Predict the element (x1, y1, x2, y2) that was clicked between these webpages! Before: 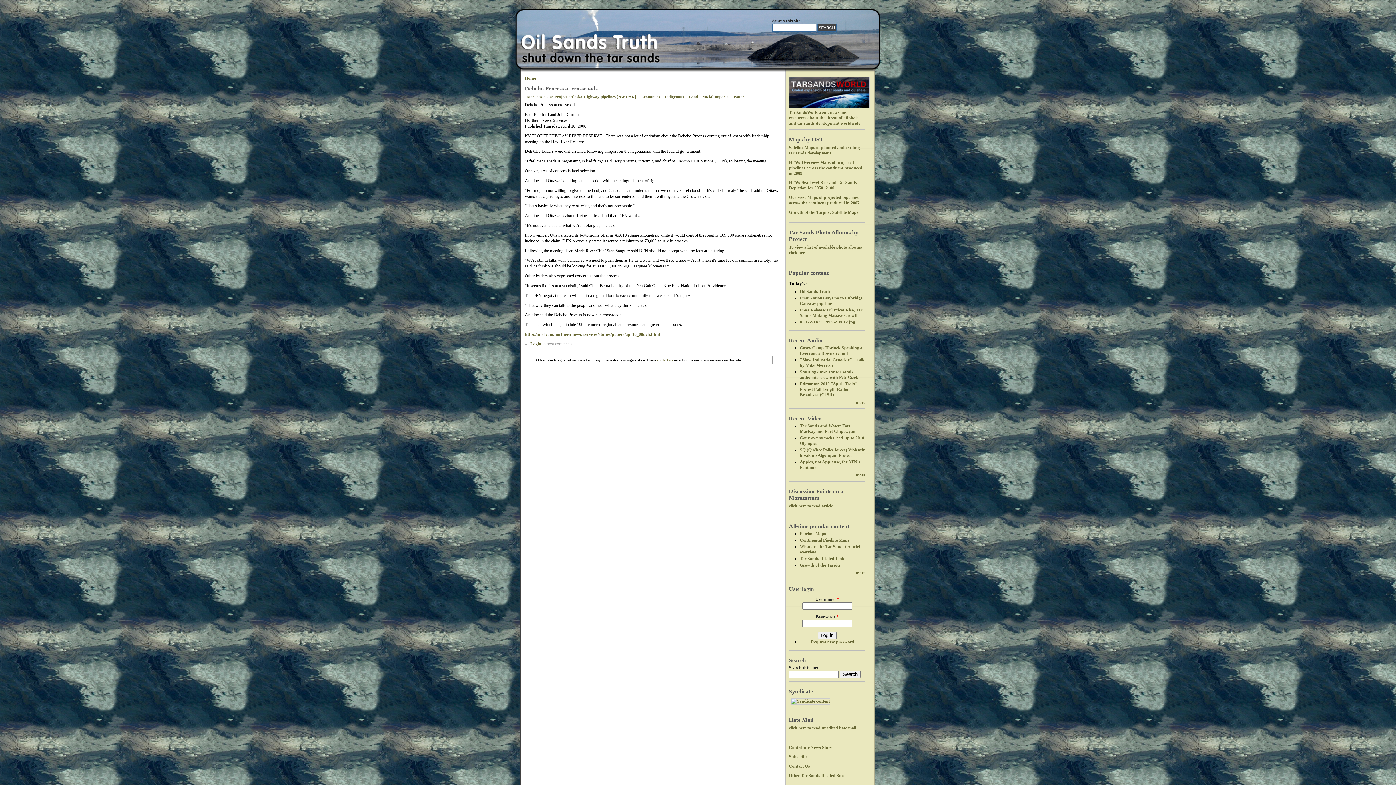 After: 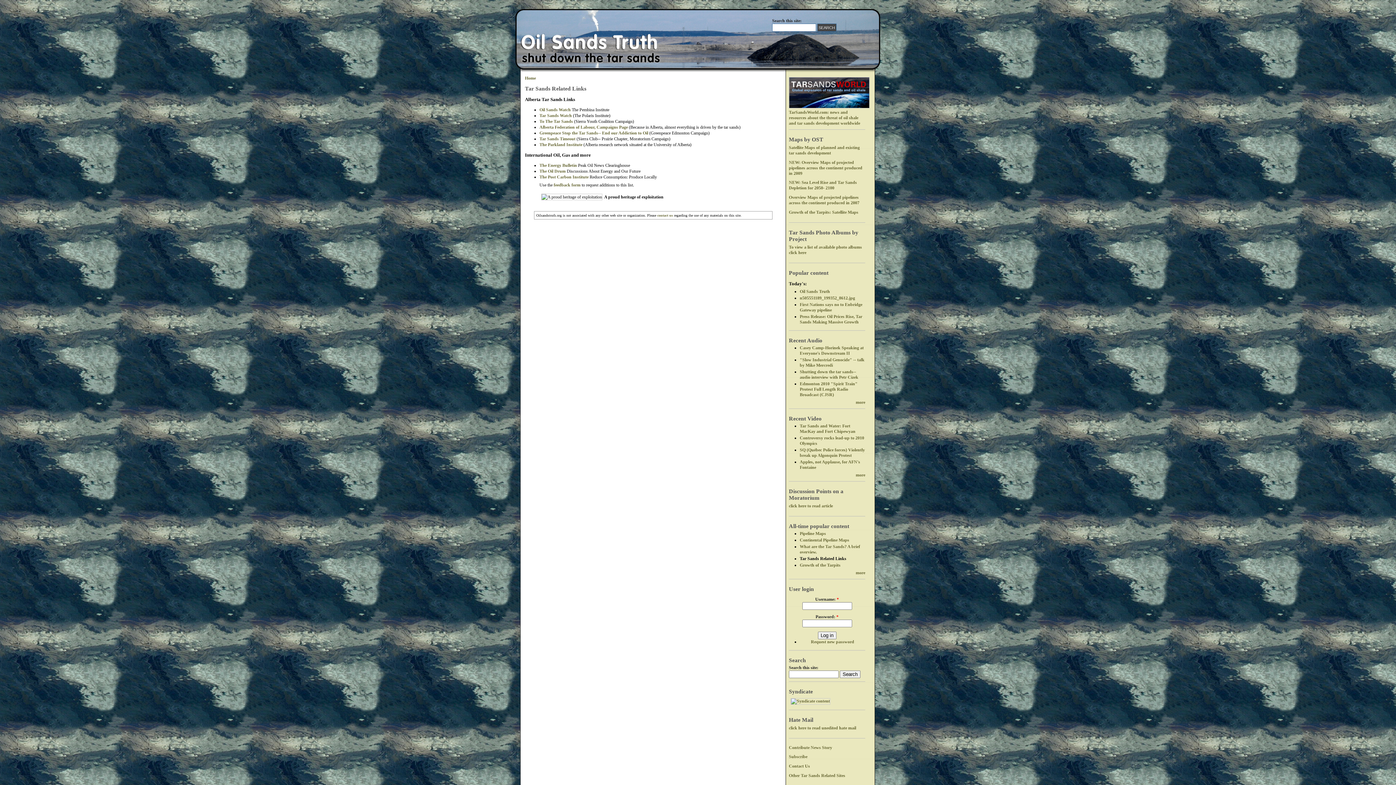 Action: label: Other Tar Sands Related Sites bbox: (789, 773, 845, 778)